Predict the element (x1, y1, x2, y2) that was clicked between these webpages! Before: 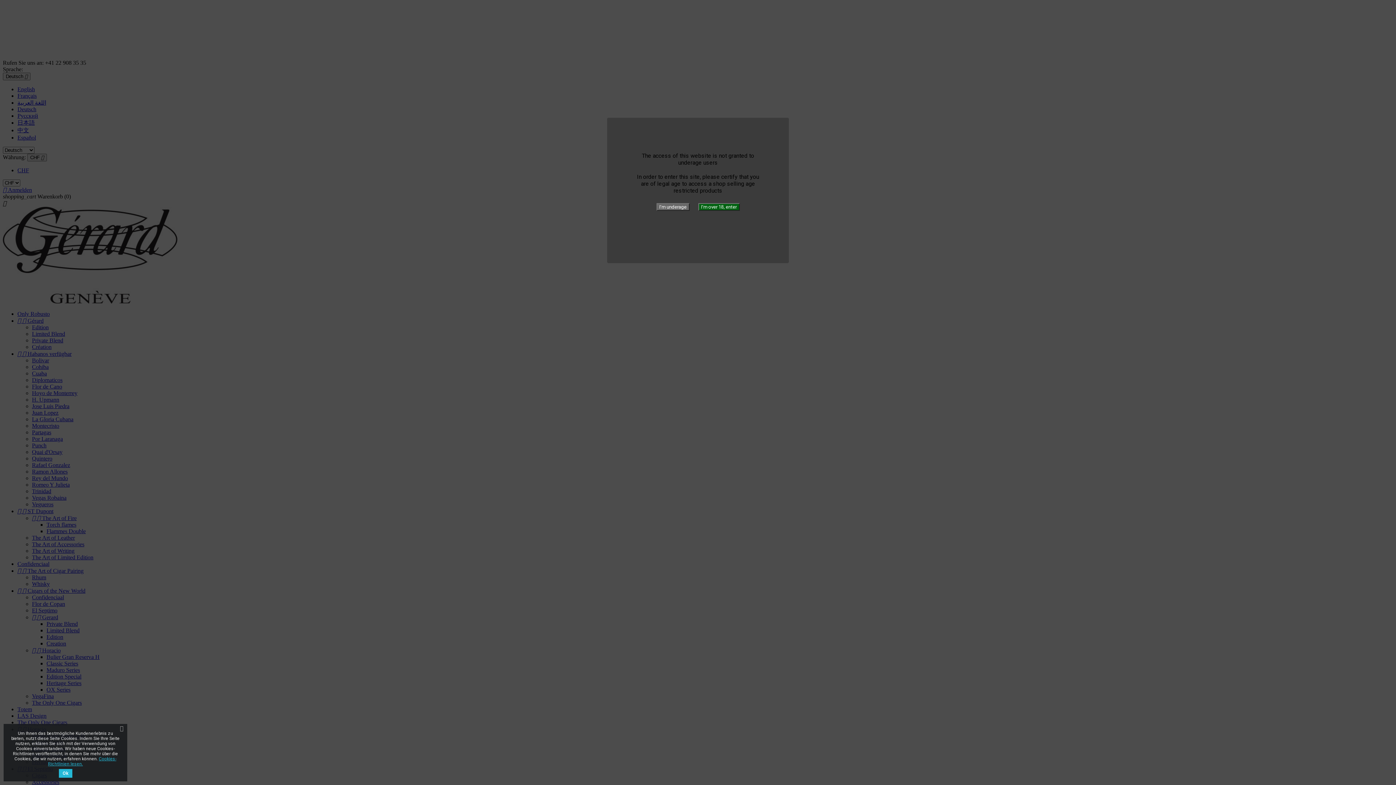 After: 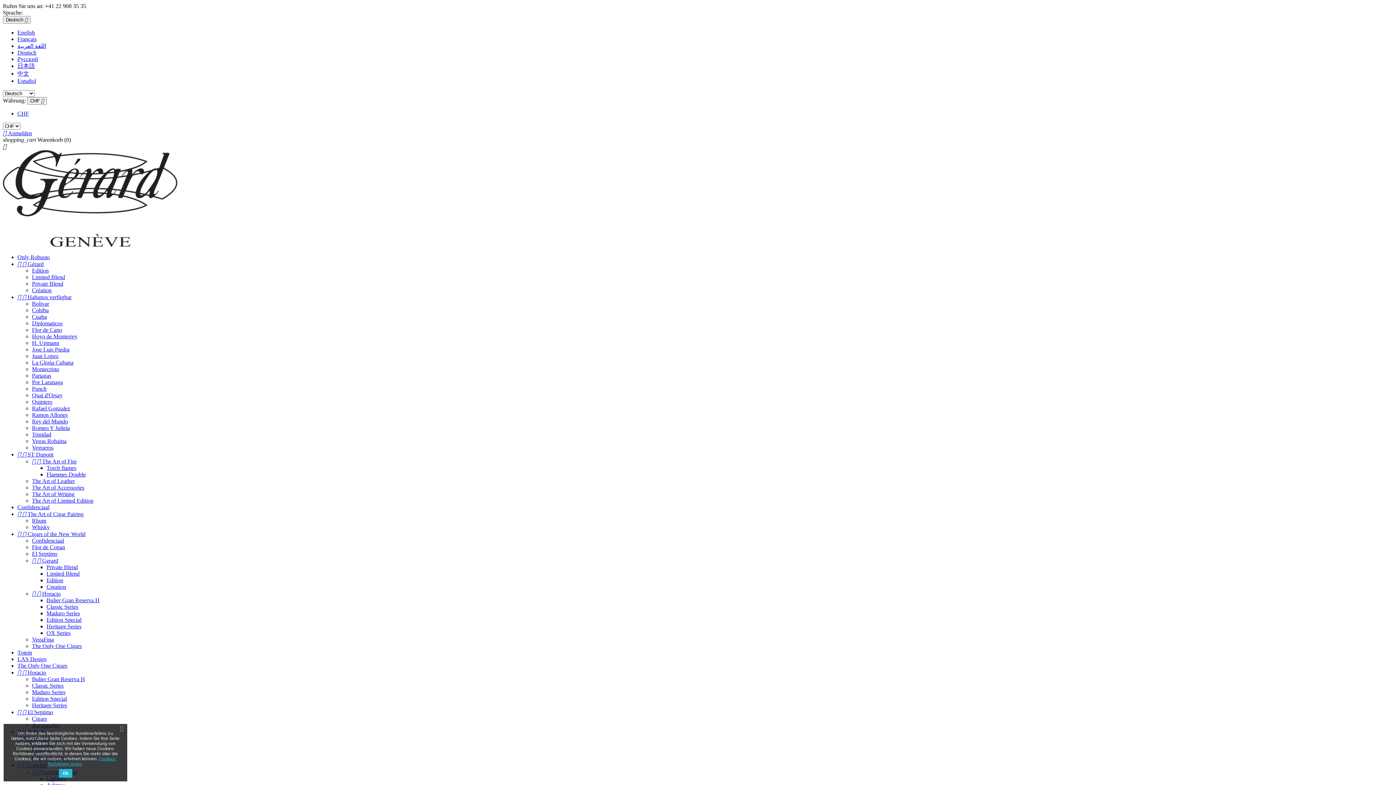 Action: bbox: (698, 203, 739, 210) label: I’m over 18, enter